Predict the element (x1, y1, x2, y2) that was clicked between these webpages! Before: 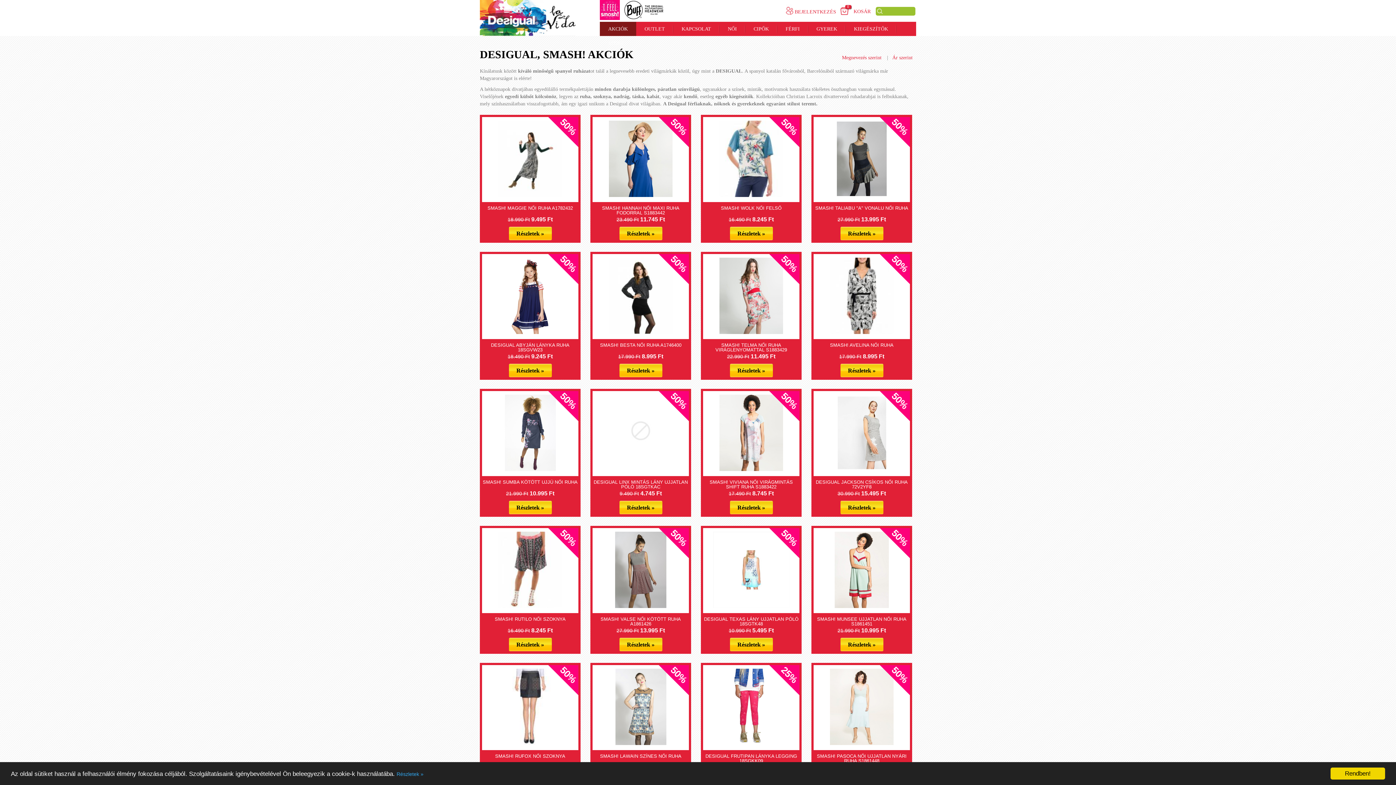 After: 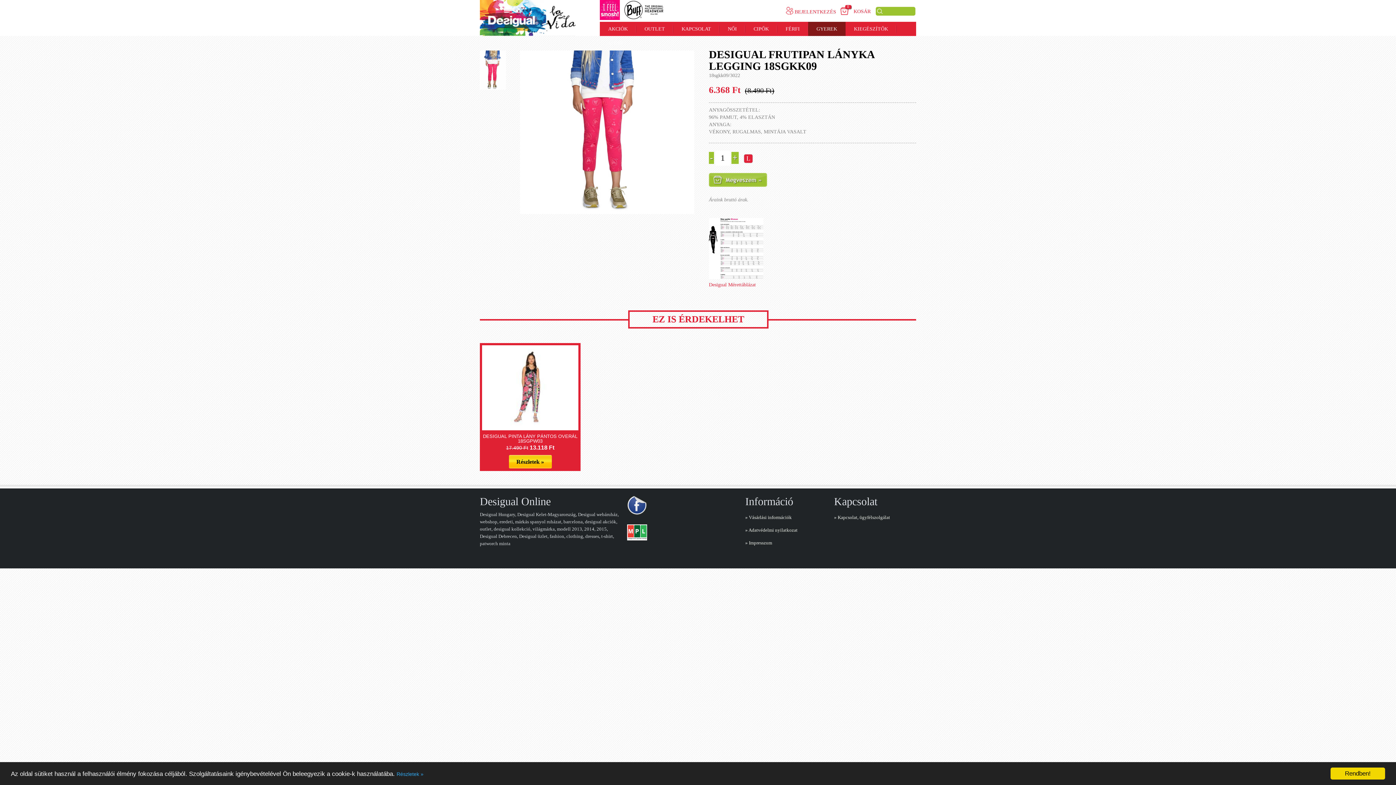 Action: bbox: (703, 750, 799, 763) label: DESIGUAL FRUTIPAN LÁNYKA LEGGING 18SGKK09